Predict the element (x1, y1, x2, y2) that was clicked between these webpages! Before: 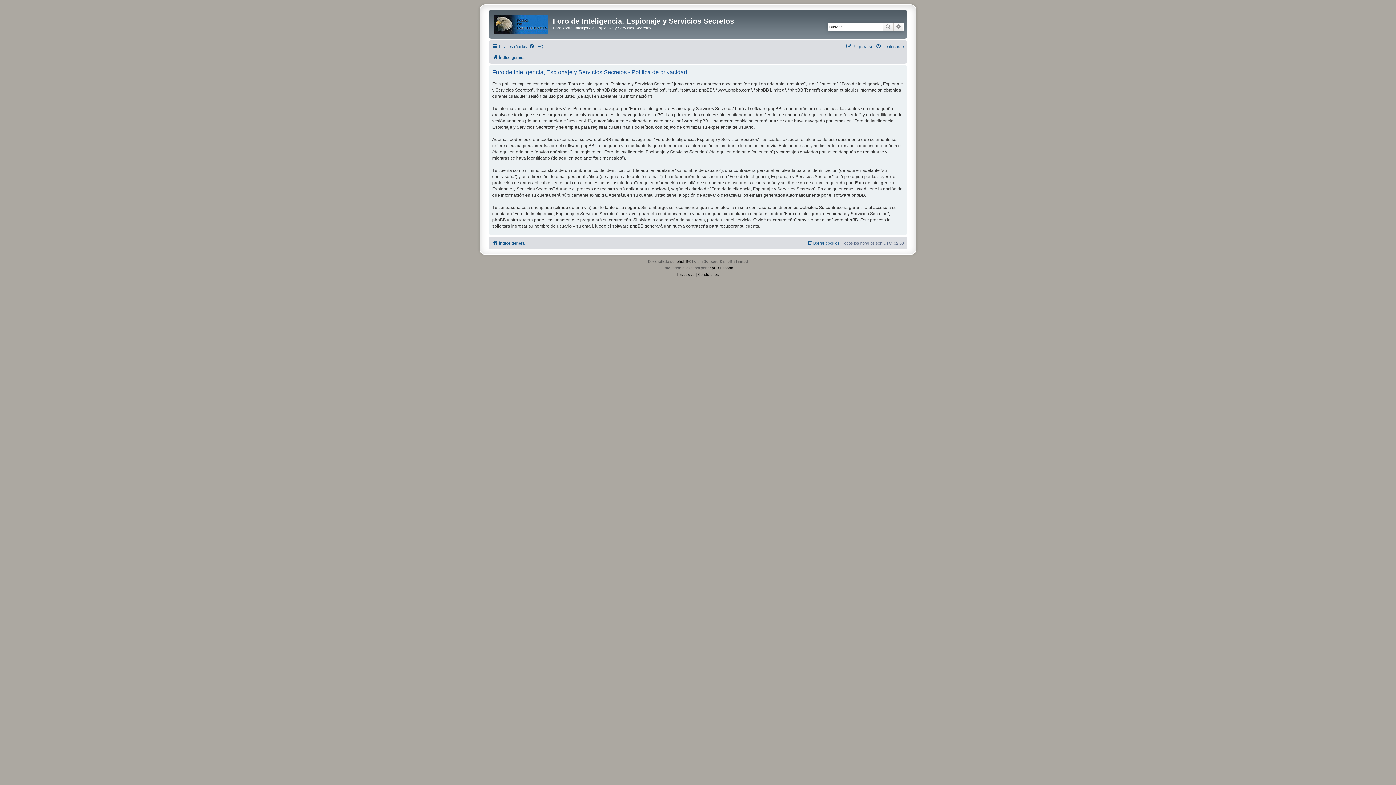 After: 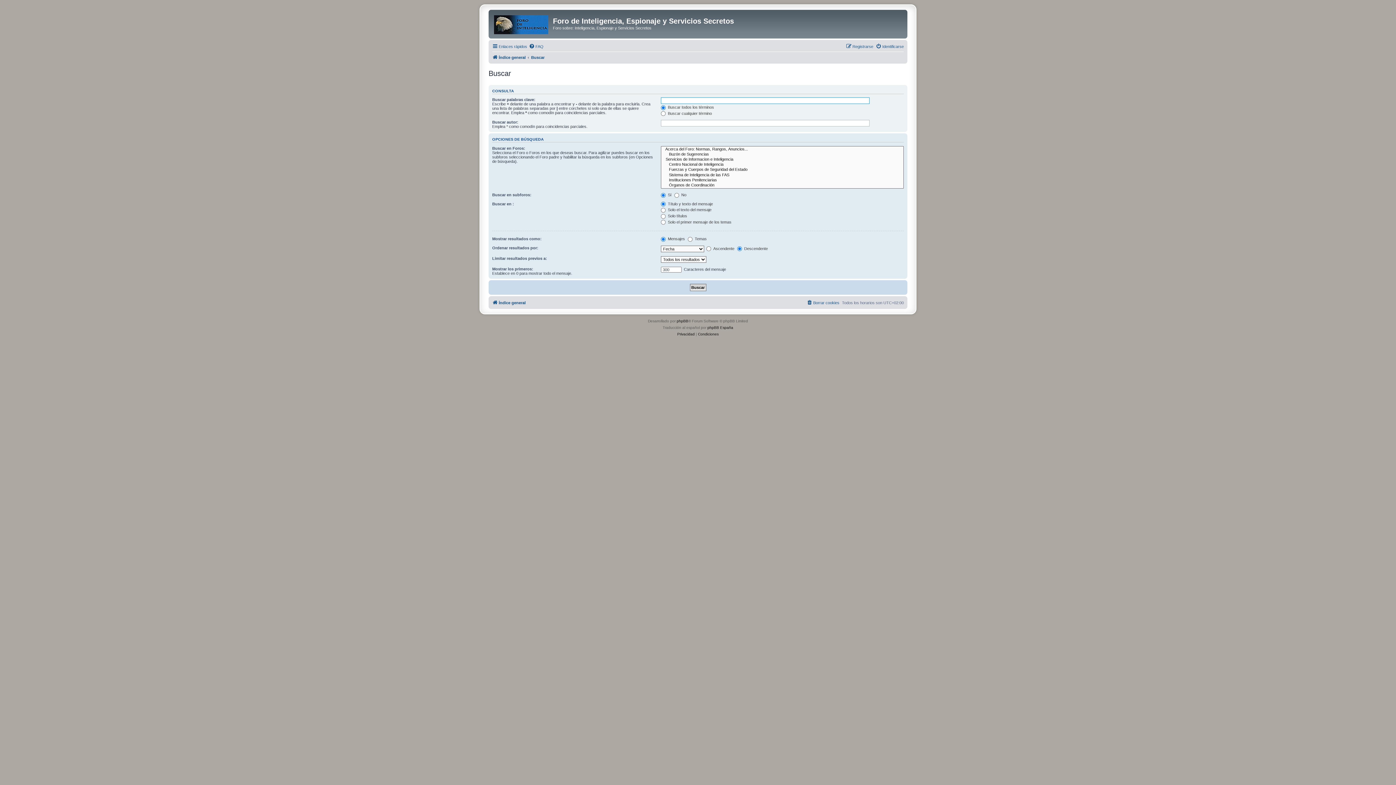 Action: bbox: (893, 22, 904, 31) label: Búsqueda avanzada